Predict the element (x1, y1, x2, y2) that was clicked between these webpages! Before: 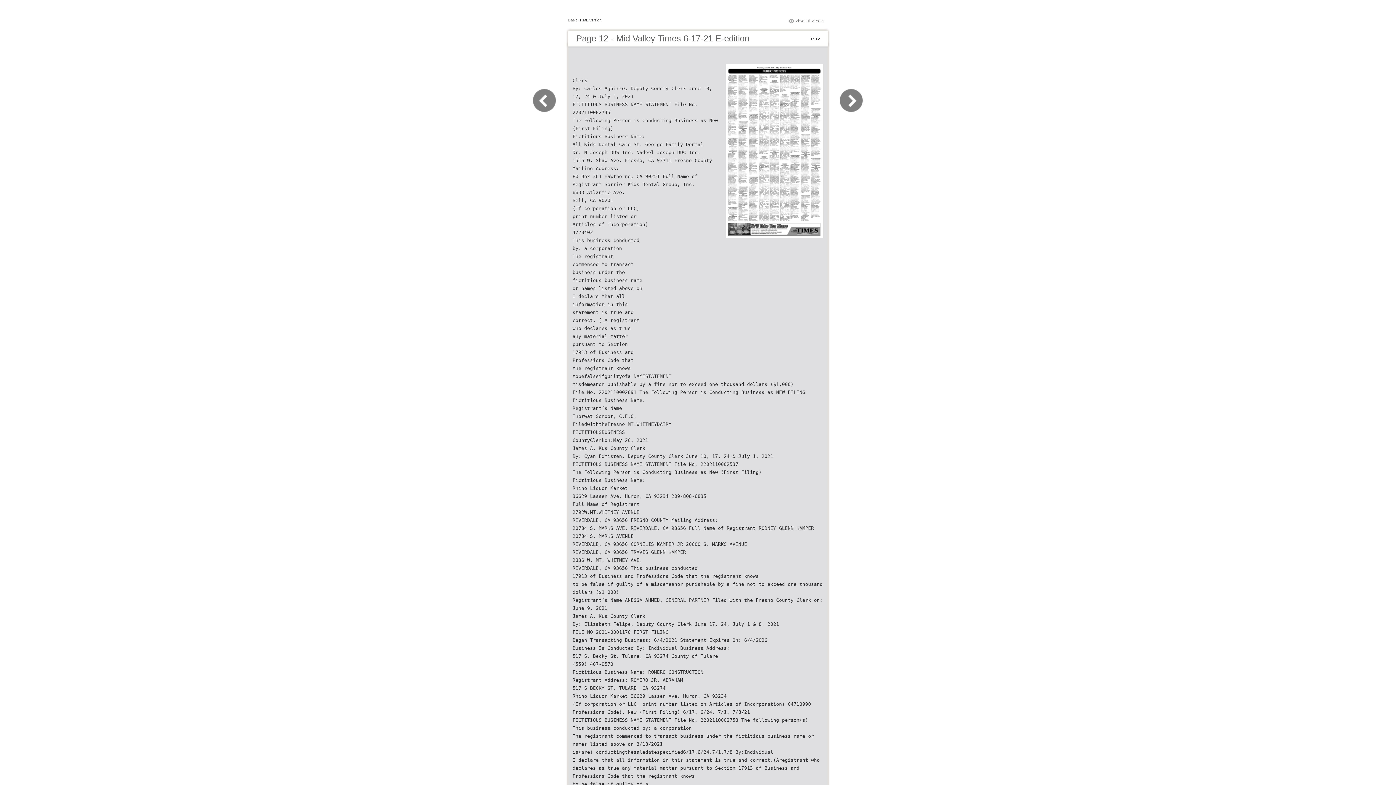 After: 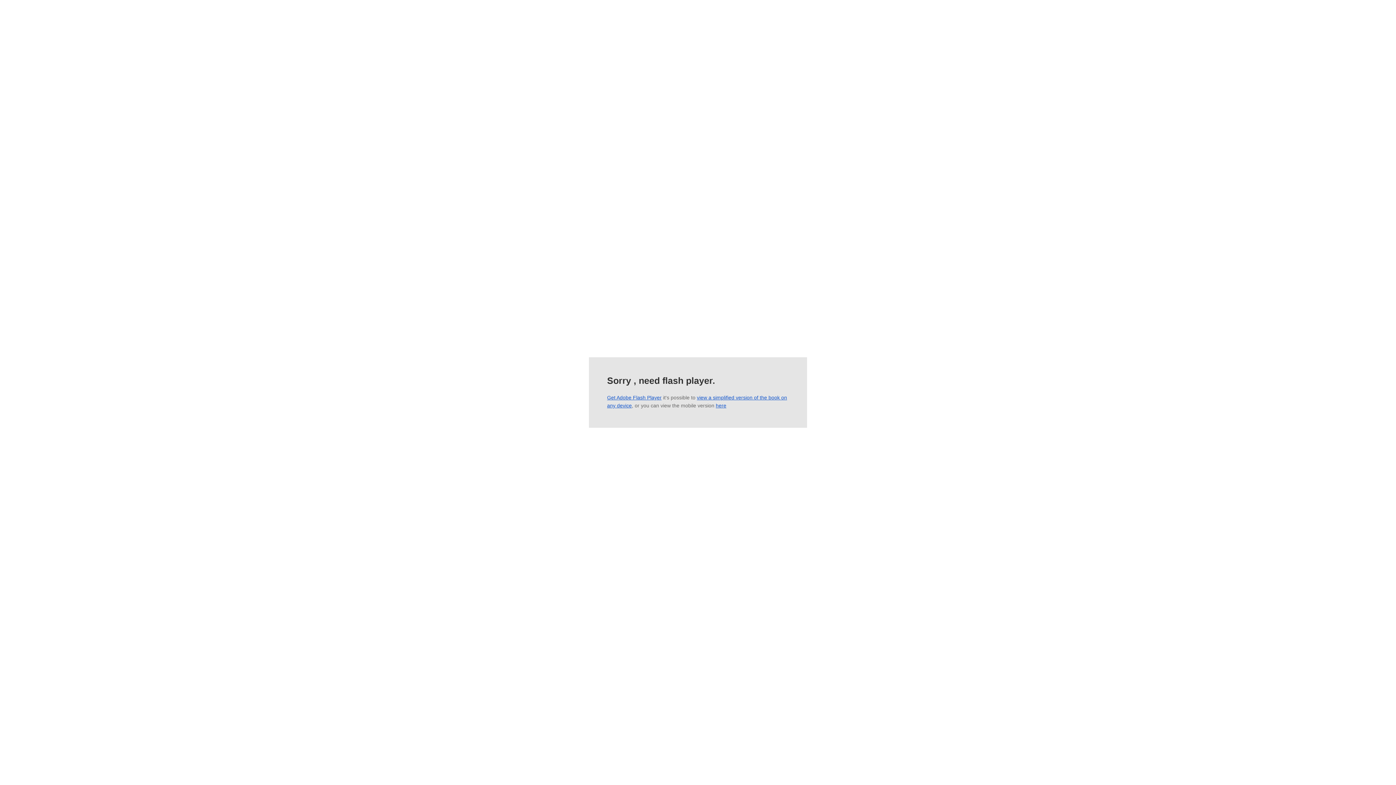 Action: bbox: (725, 233, 823, 239)